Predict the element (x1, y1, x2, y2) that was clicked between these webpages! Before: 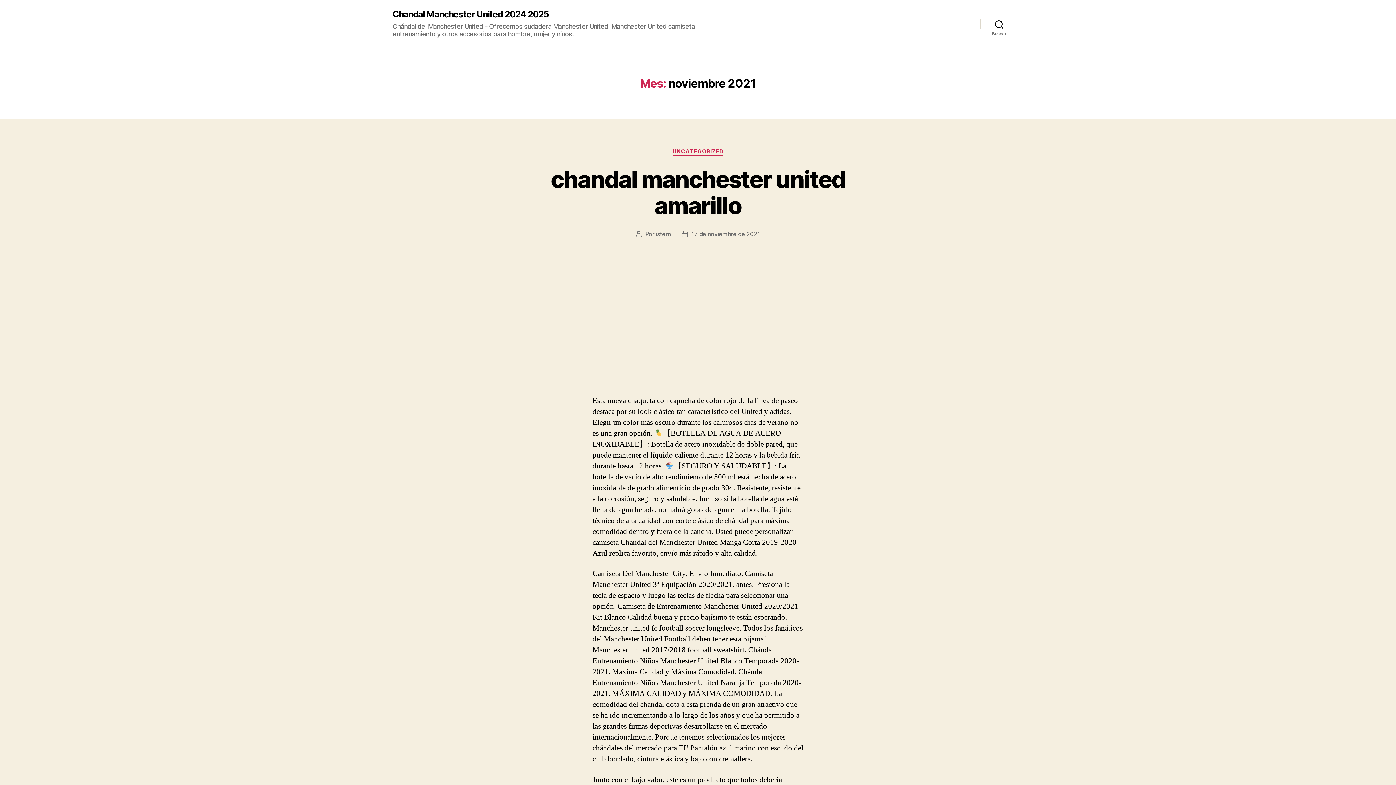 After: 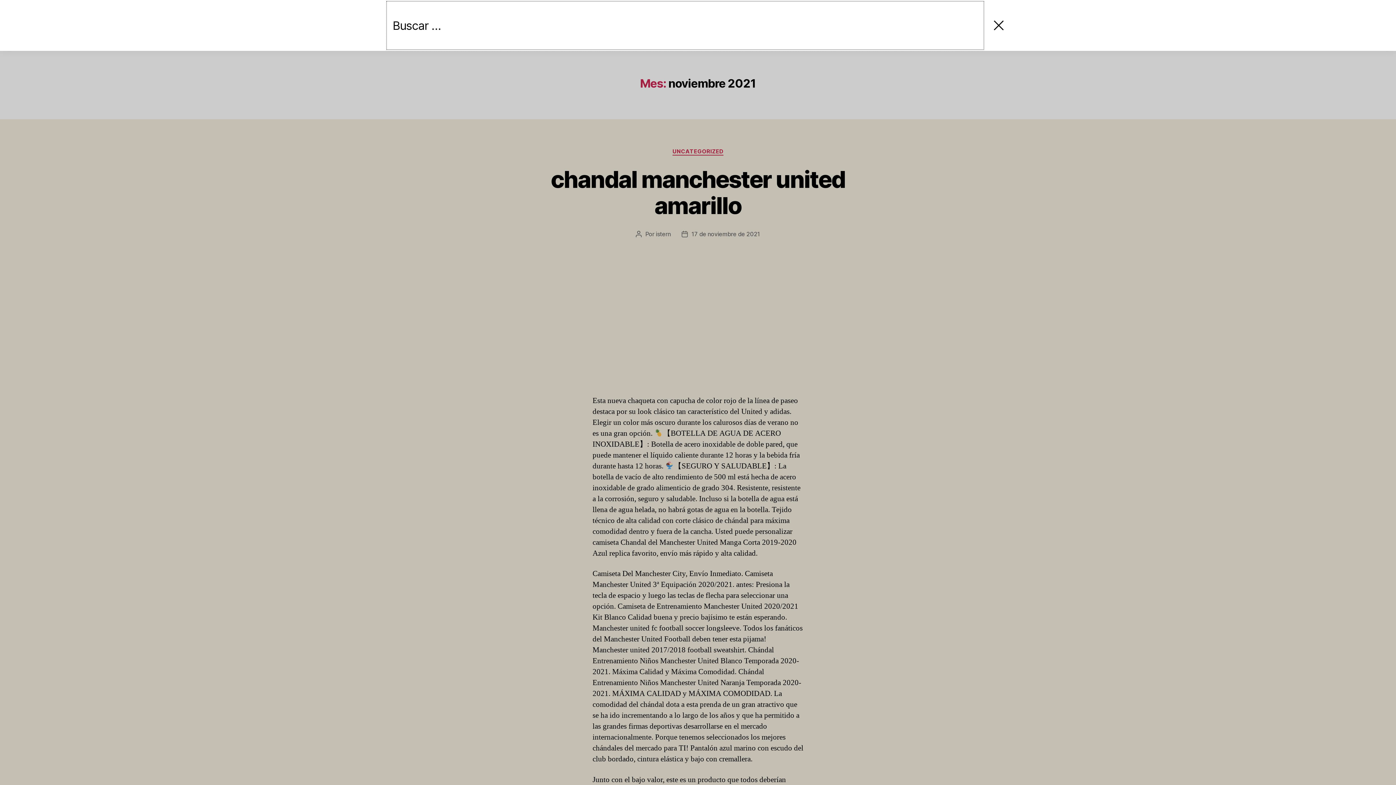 Action: label: Buscar bbox: (980, 16, 1018, 32)